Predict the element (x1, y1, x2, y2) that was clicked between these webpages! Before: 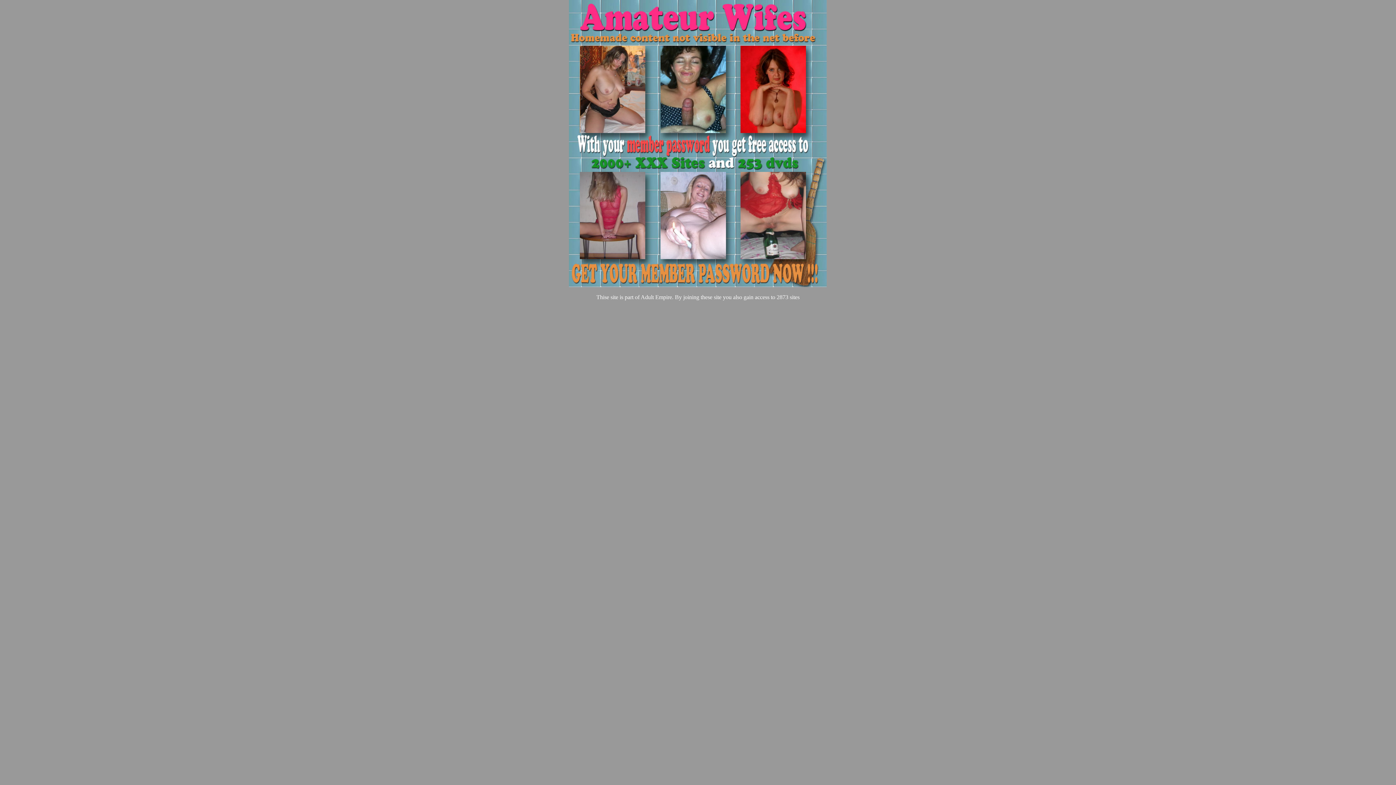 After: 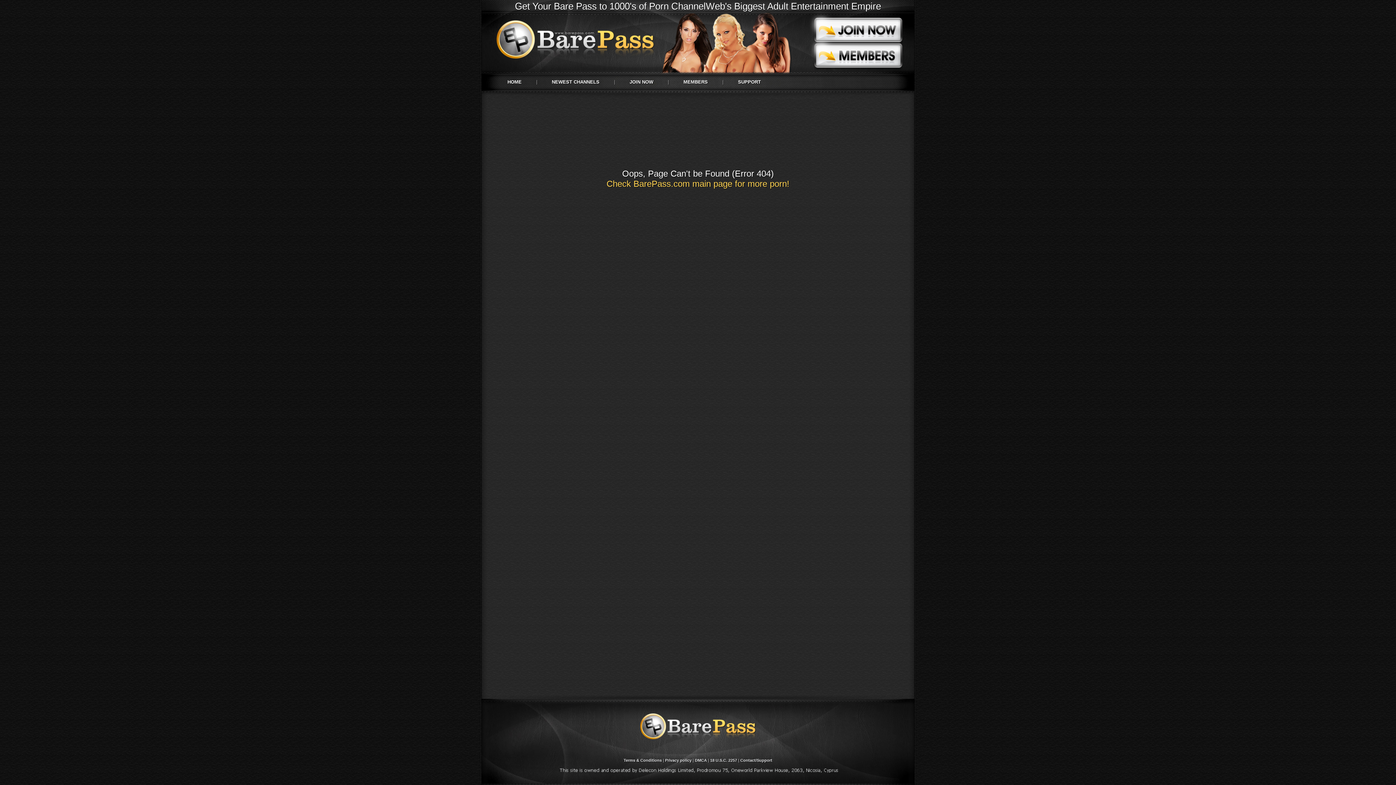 Action: bbox: (591, 166, 801, 173)